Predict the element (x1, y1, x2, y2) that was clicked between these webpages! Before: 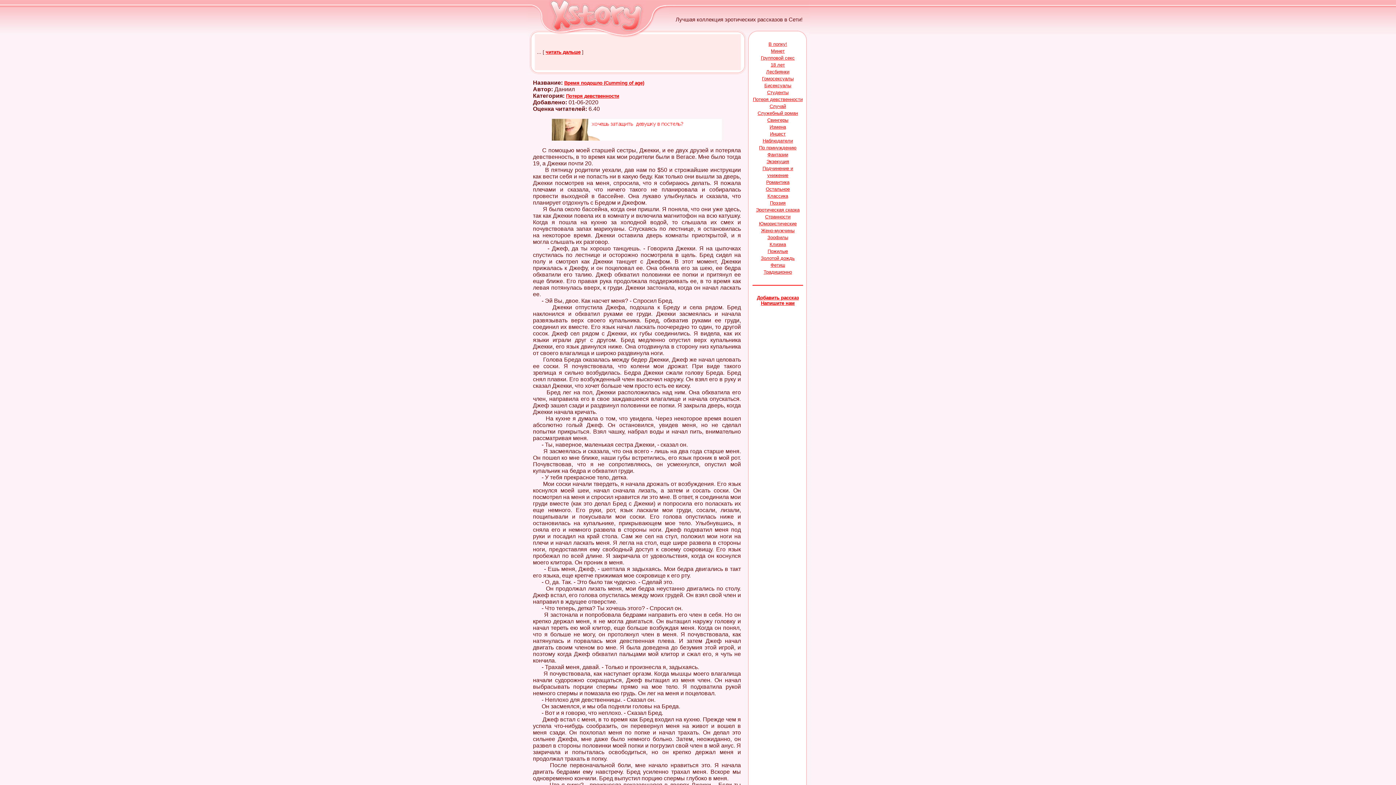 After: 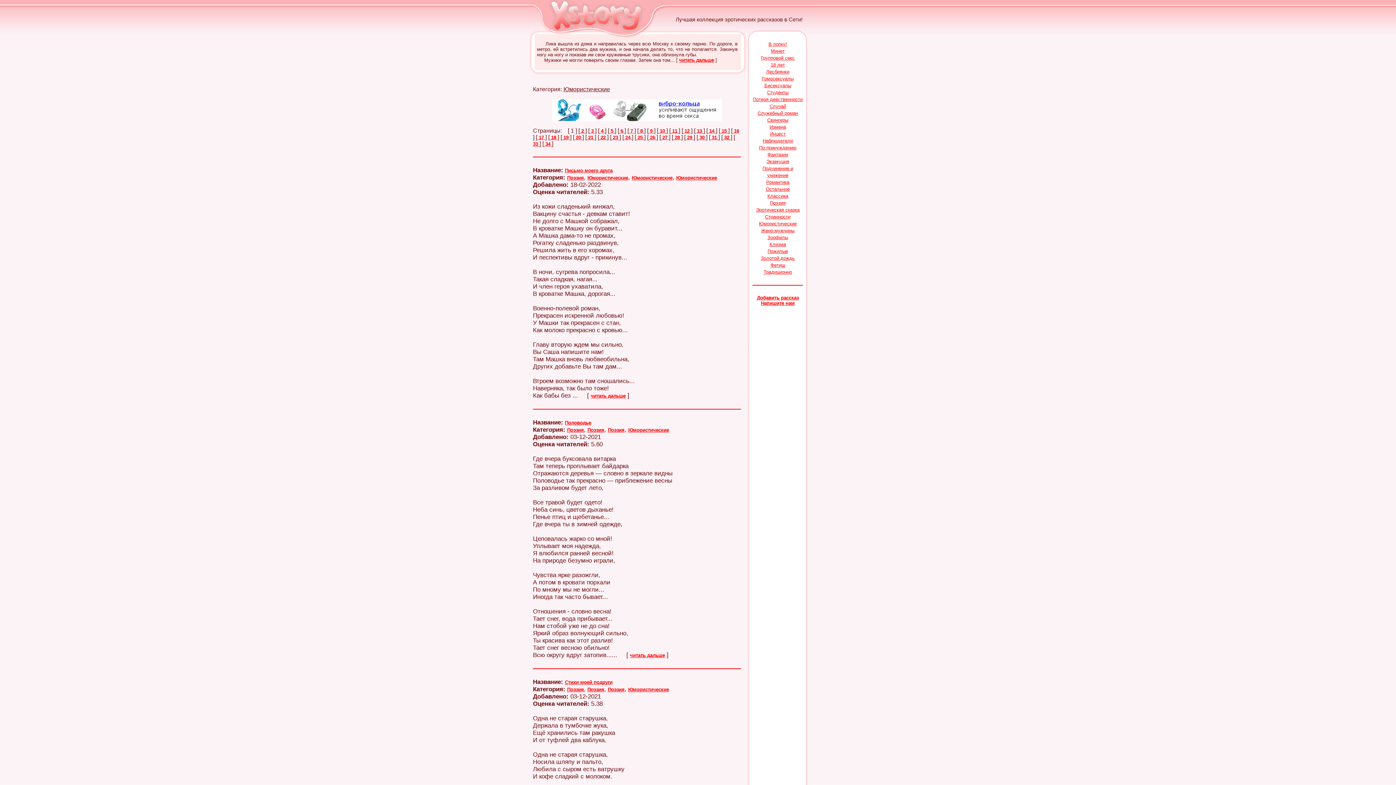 Action: label: Юмористические bbox: (759, 221, 796, 226)